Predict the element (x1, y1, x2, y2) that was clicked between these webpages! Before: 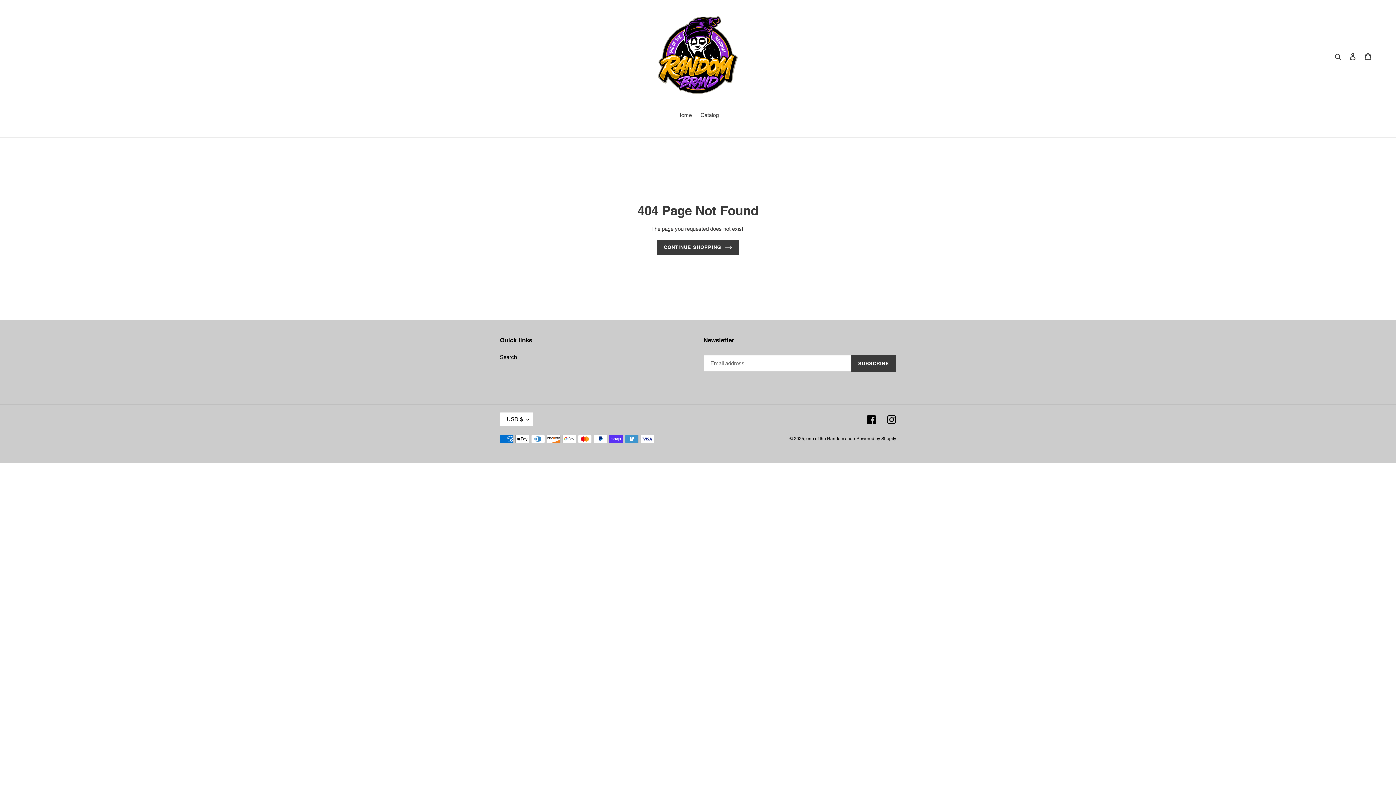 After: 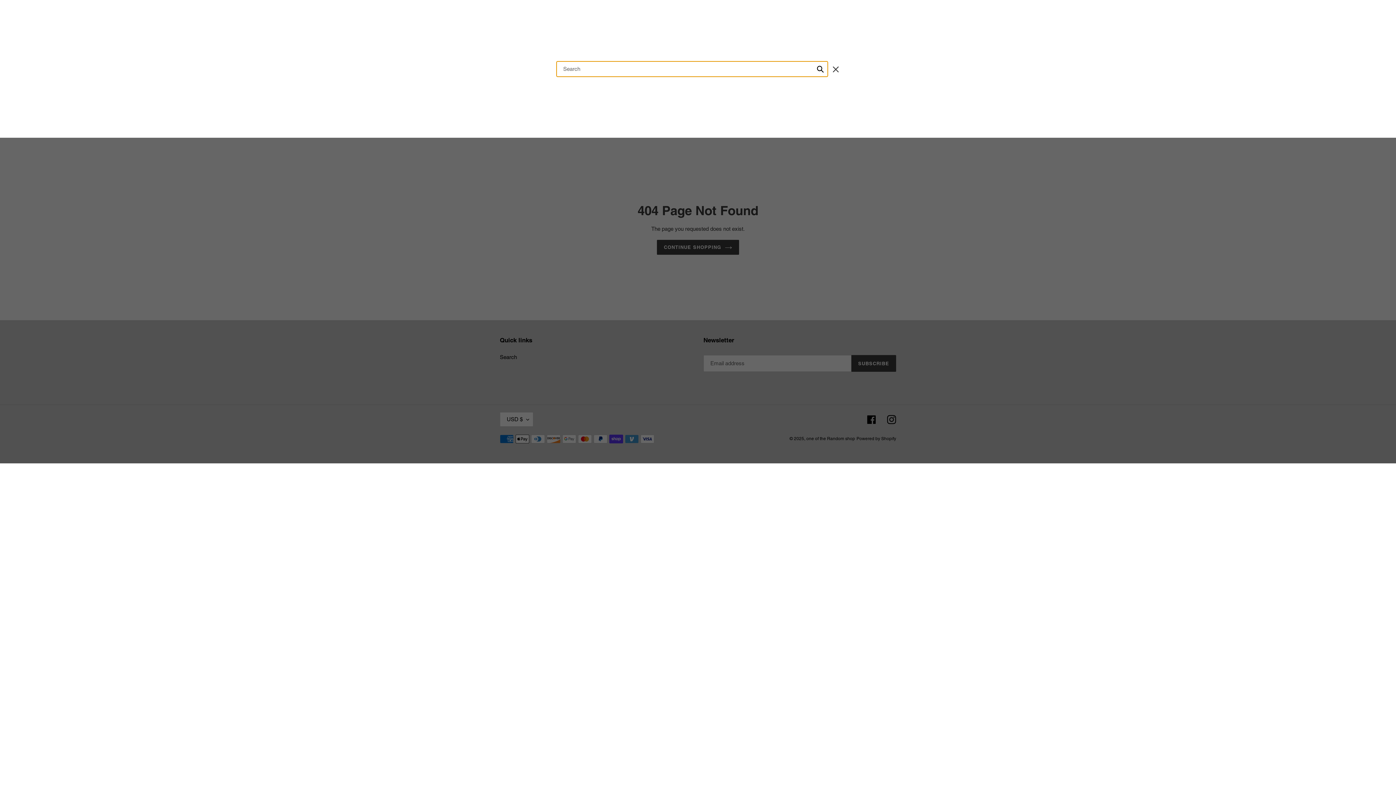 Action: bbox: (1332, 52, 1345, 60) label: Search